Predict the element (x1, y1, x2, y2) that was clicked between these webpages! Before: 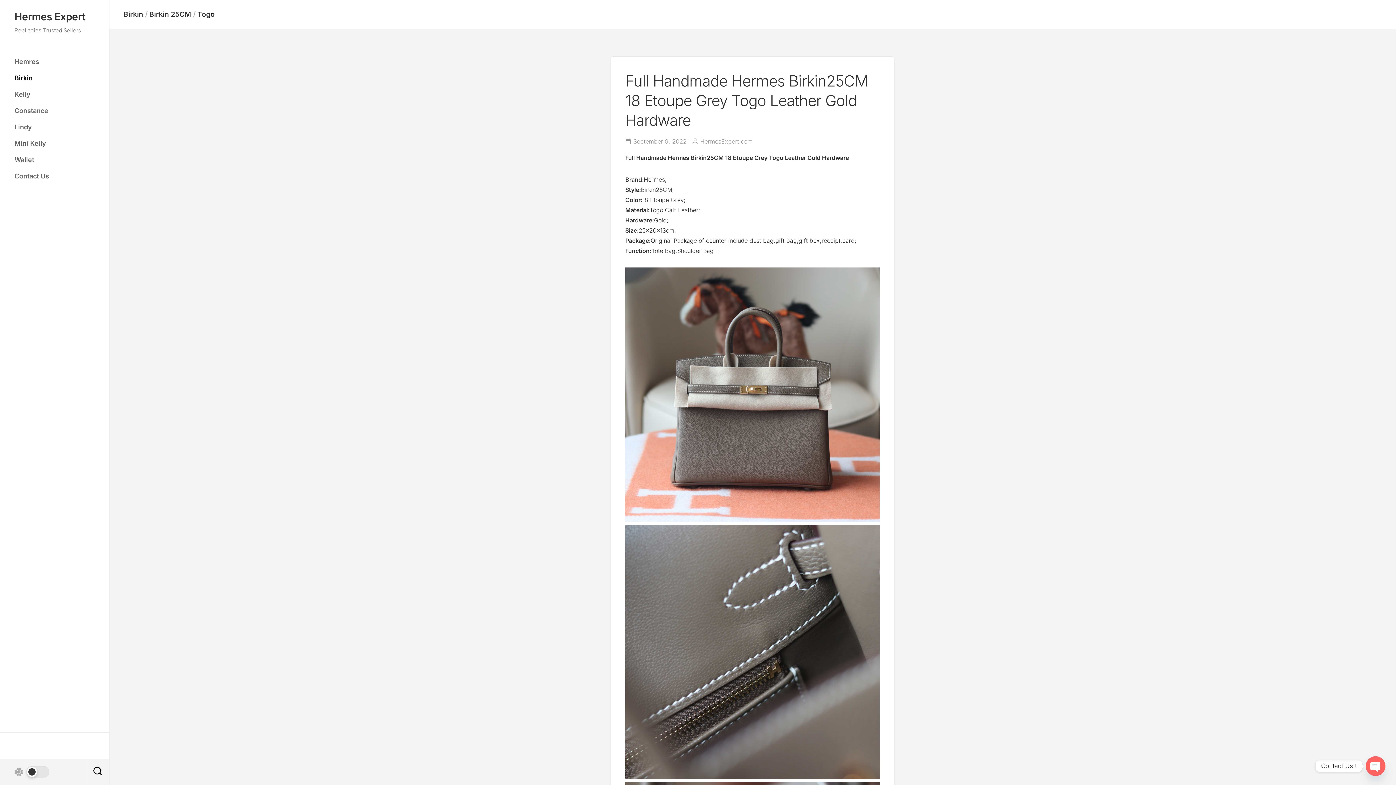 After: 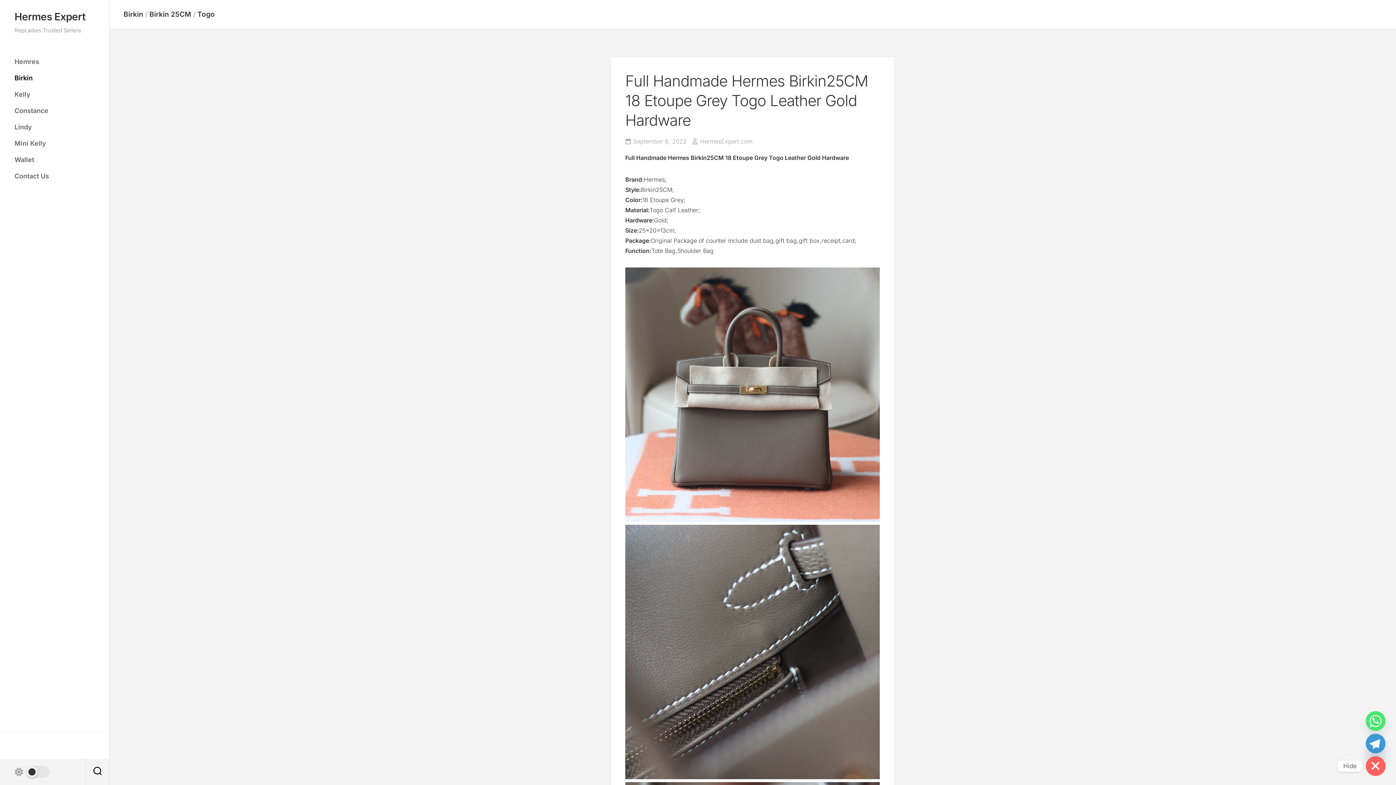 Action: label: Open chaty bbox: (1366, 756, 1385, 776)